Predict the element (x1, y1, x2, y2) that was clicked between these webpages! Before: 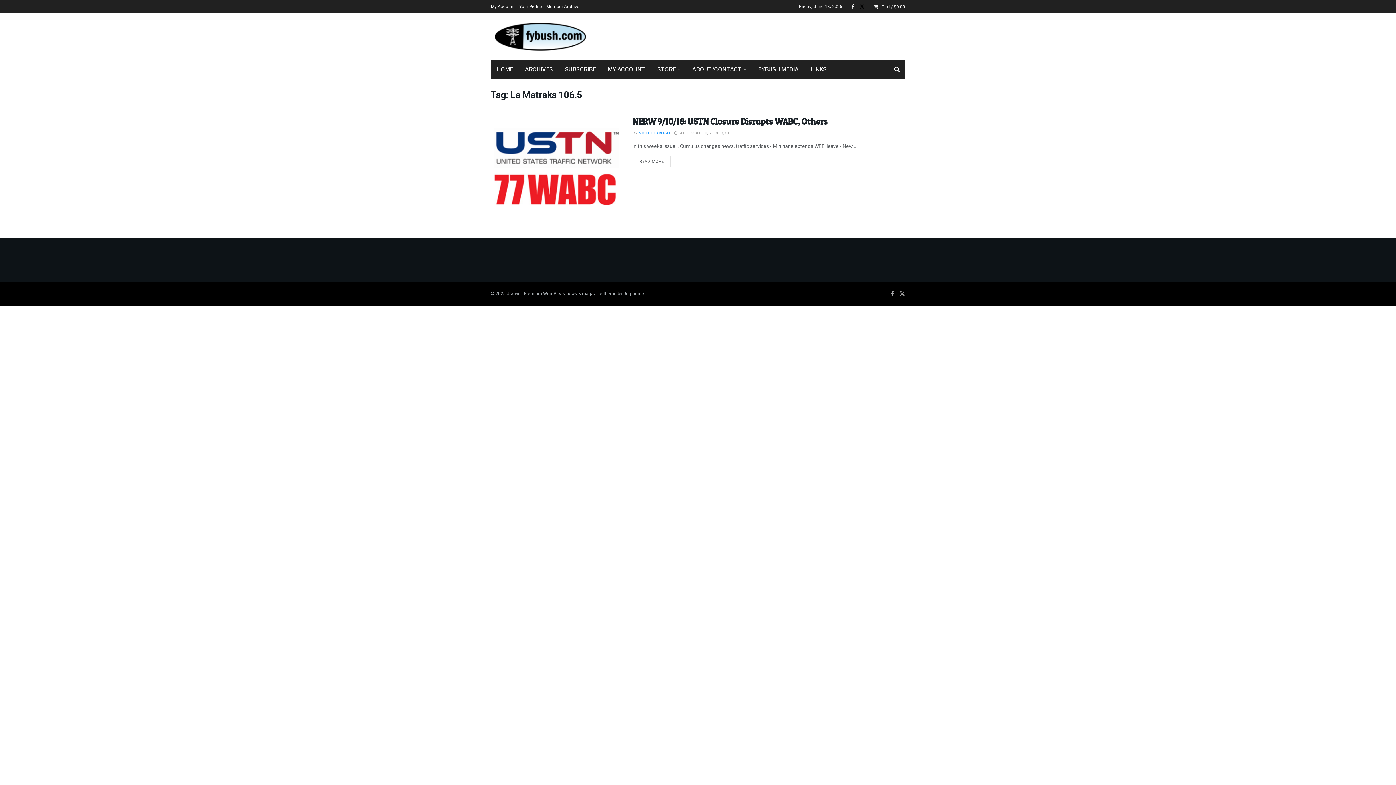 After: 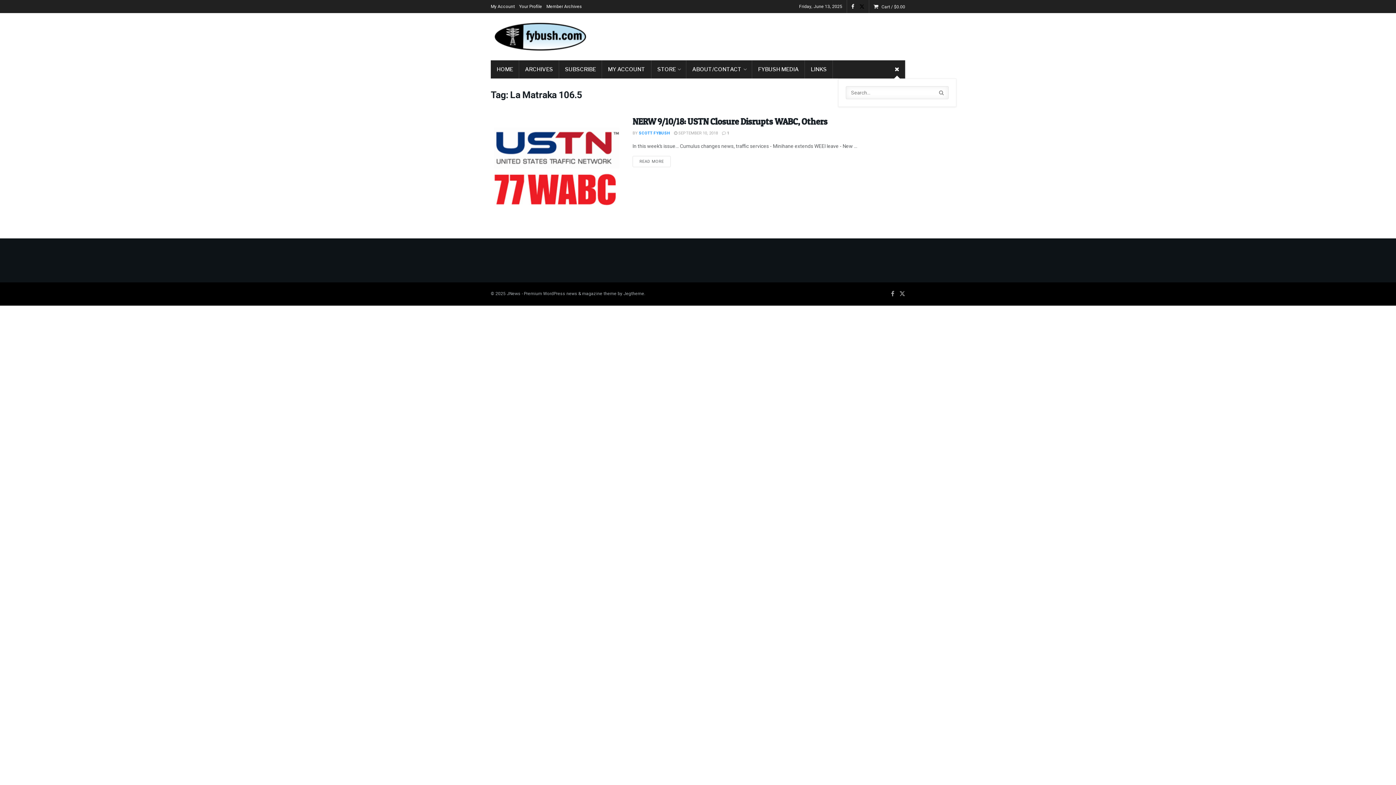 Action: label: Search Button bbox: (894, 60, 900, 78)